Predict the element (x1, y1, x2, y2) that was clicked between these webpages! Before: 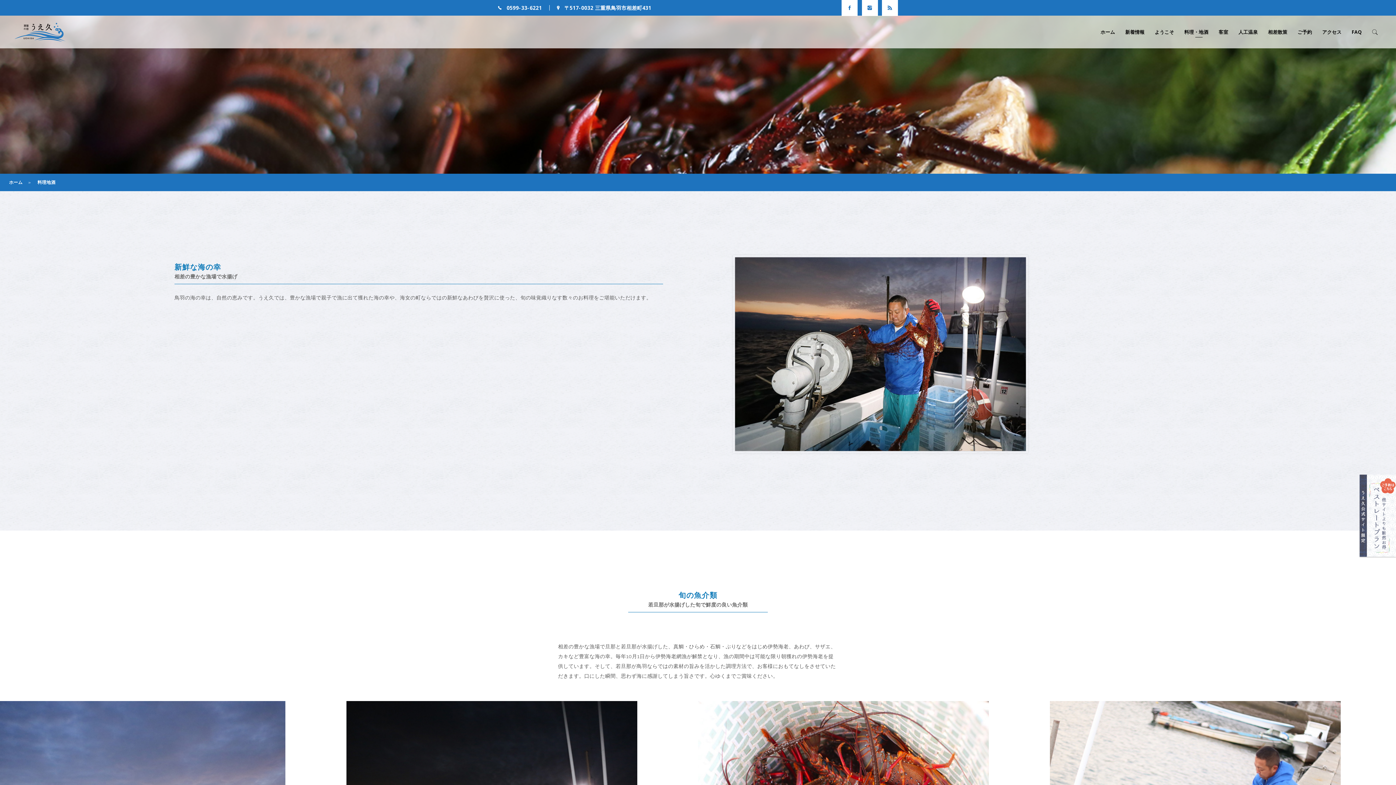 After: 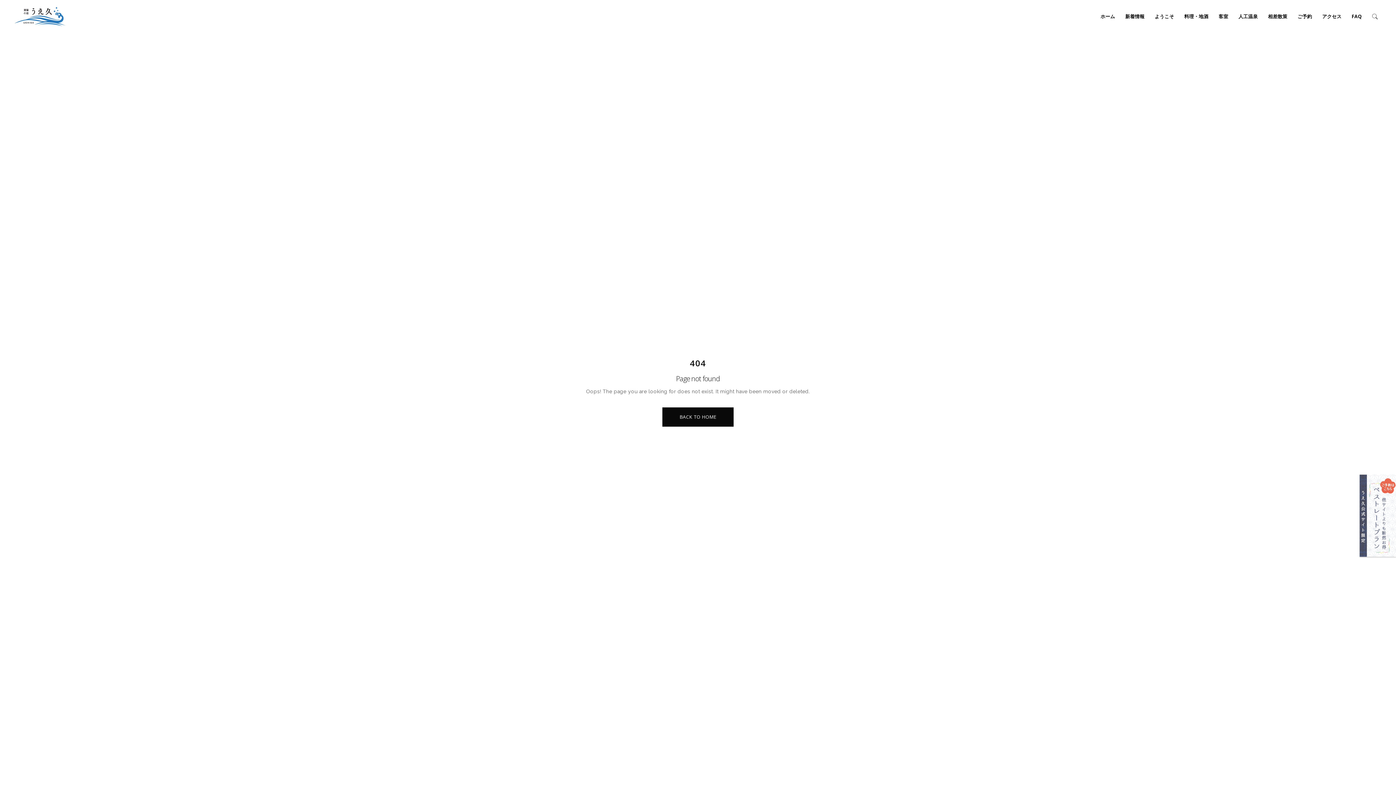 Action: bbox: (882, 0, 898, 15)